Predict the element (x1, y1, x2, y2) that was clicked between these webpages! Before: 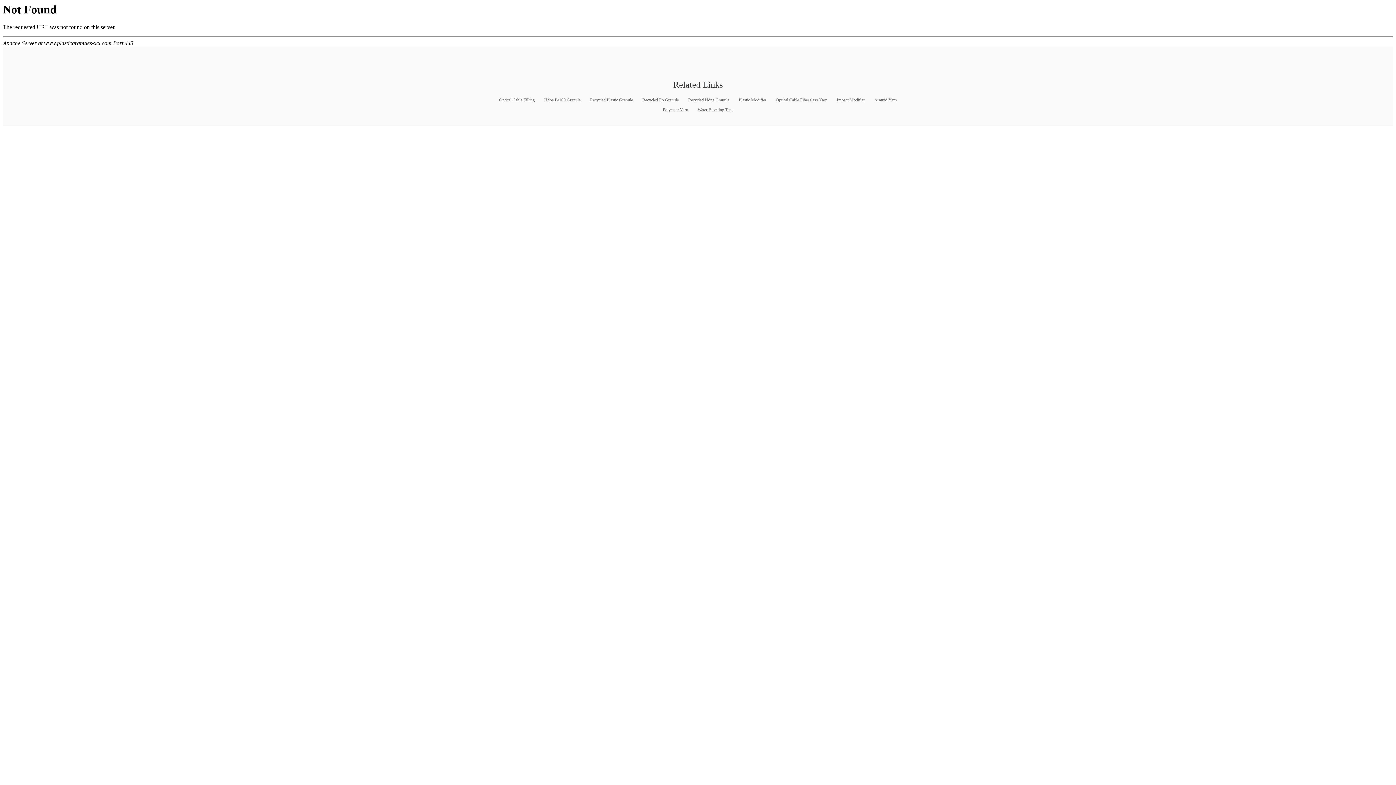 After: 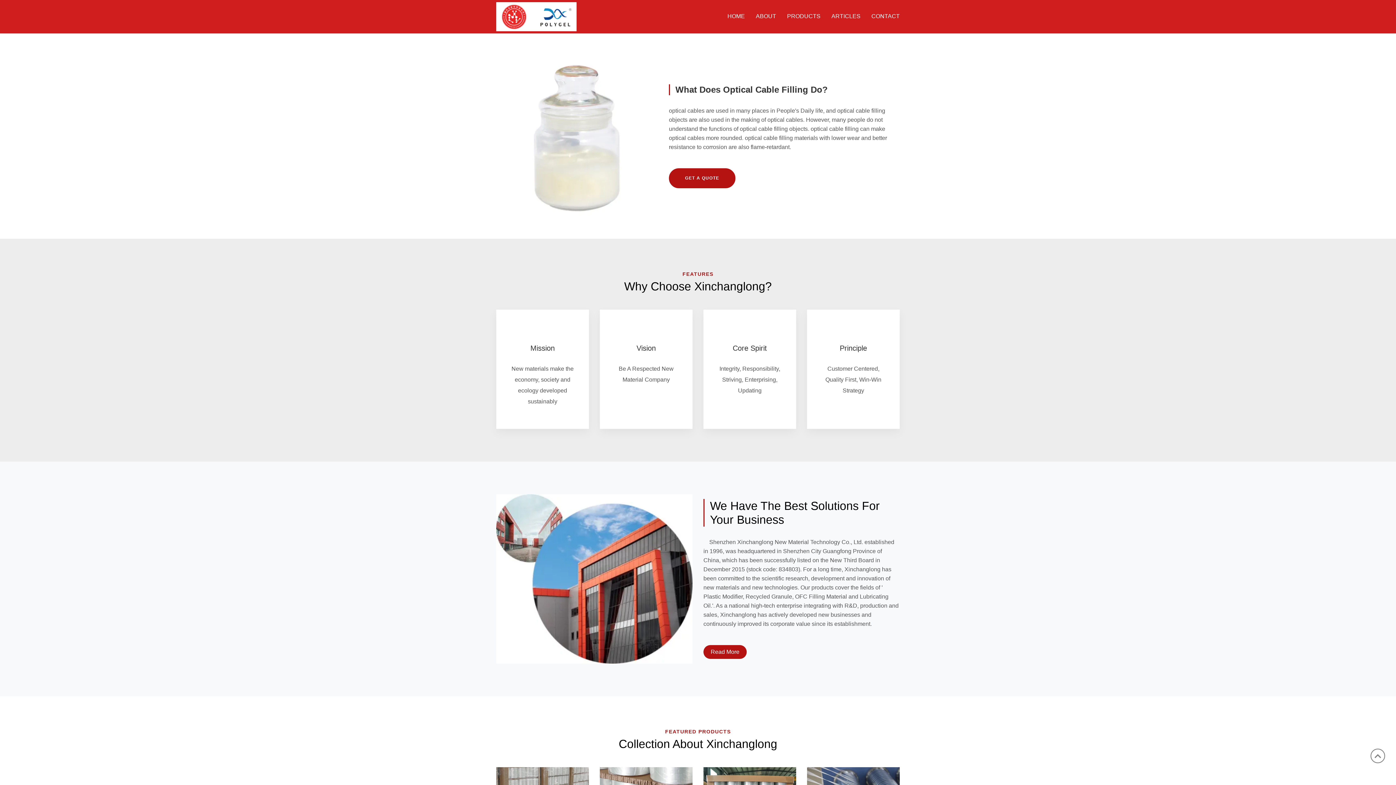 Action: label: Optical Cable Filling bbox: (495, 95, 538, 105)